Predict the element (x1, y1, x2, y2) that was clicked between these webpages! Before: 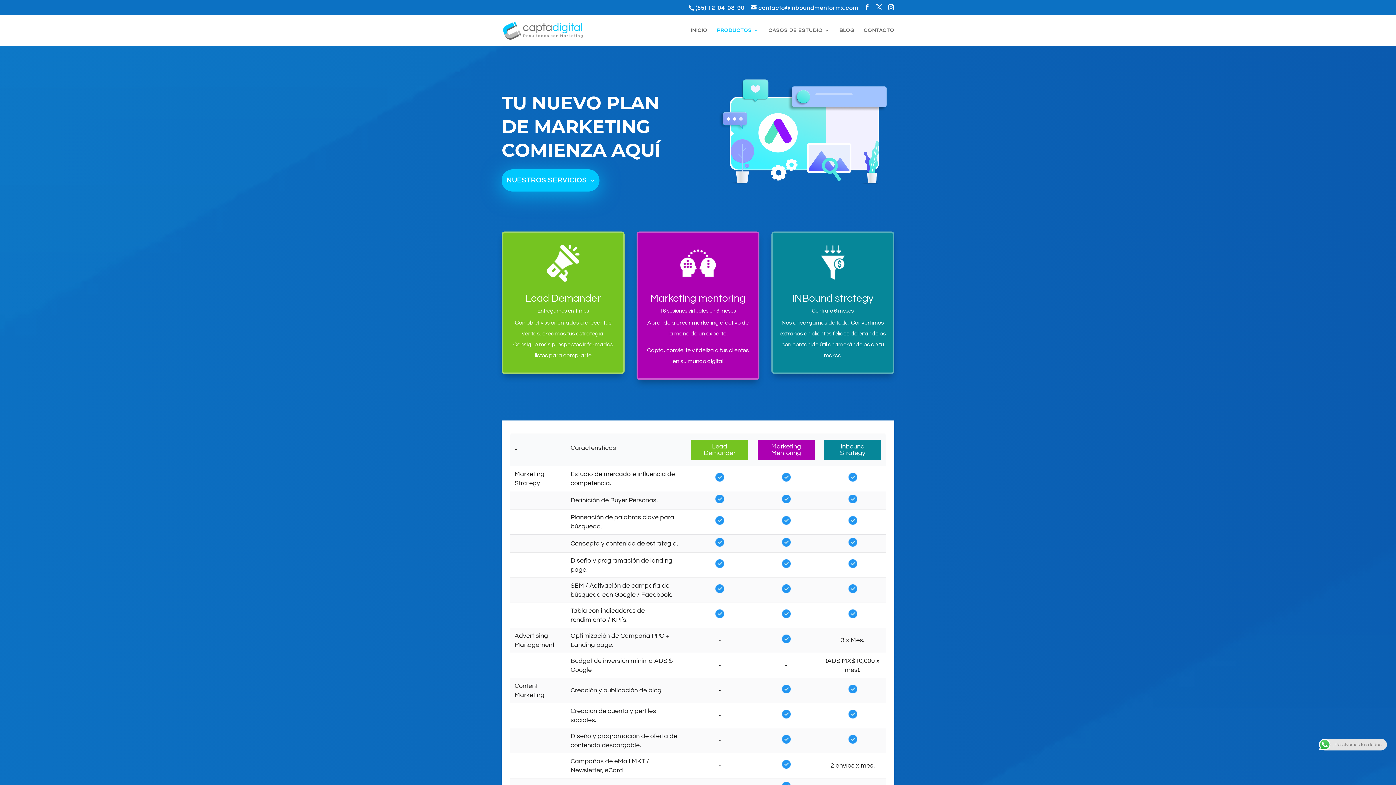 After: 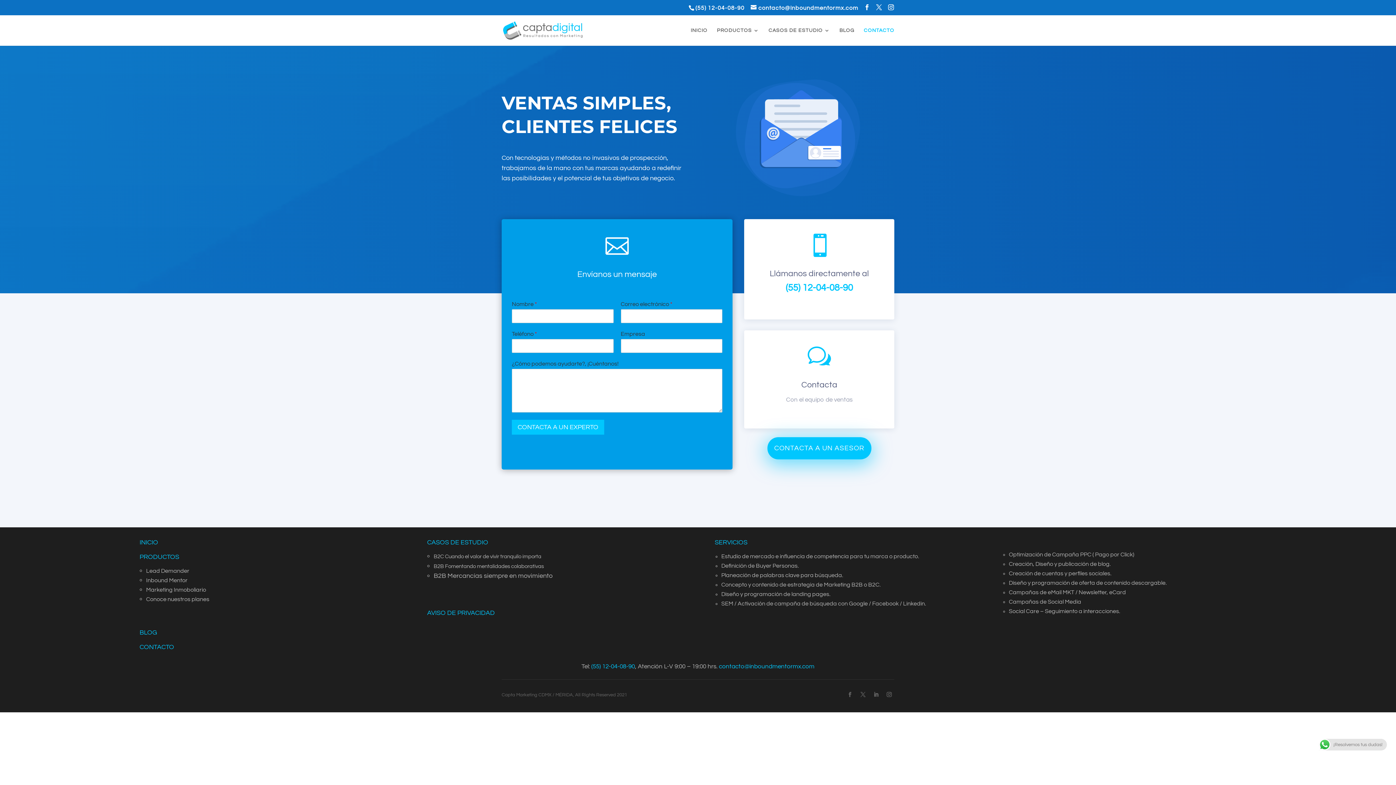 Action: label: CONTACTO bbox: (864, 28, 894, 45)